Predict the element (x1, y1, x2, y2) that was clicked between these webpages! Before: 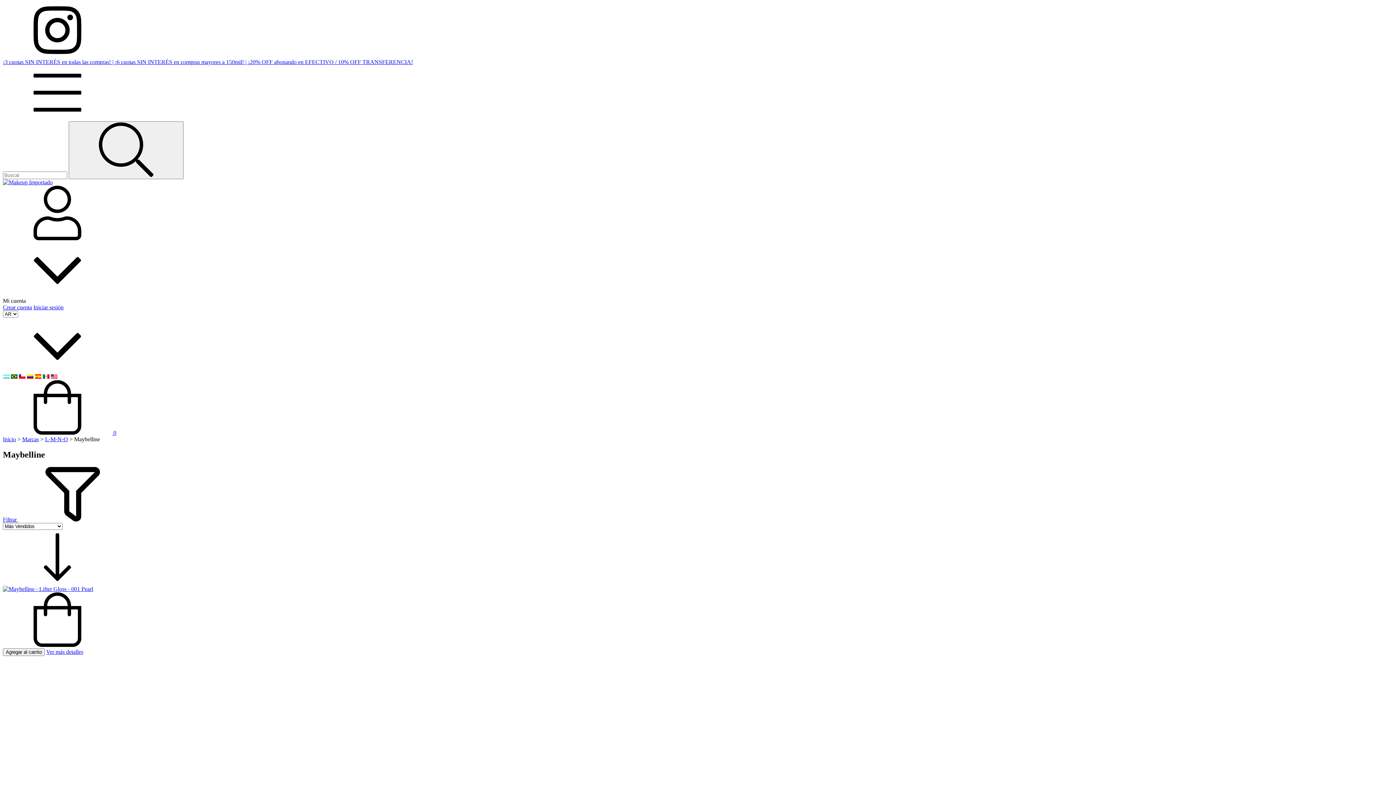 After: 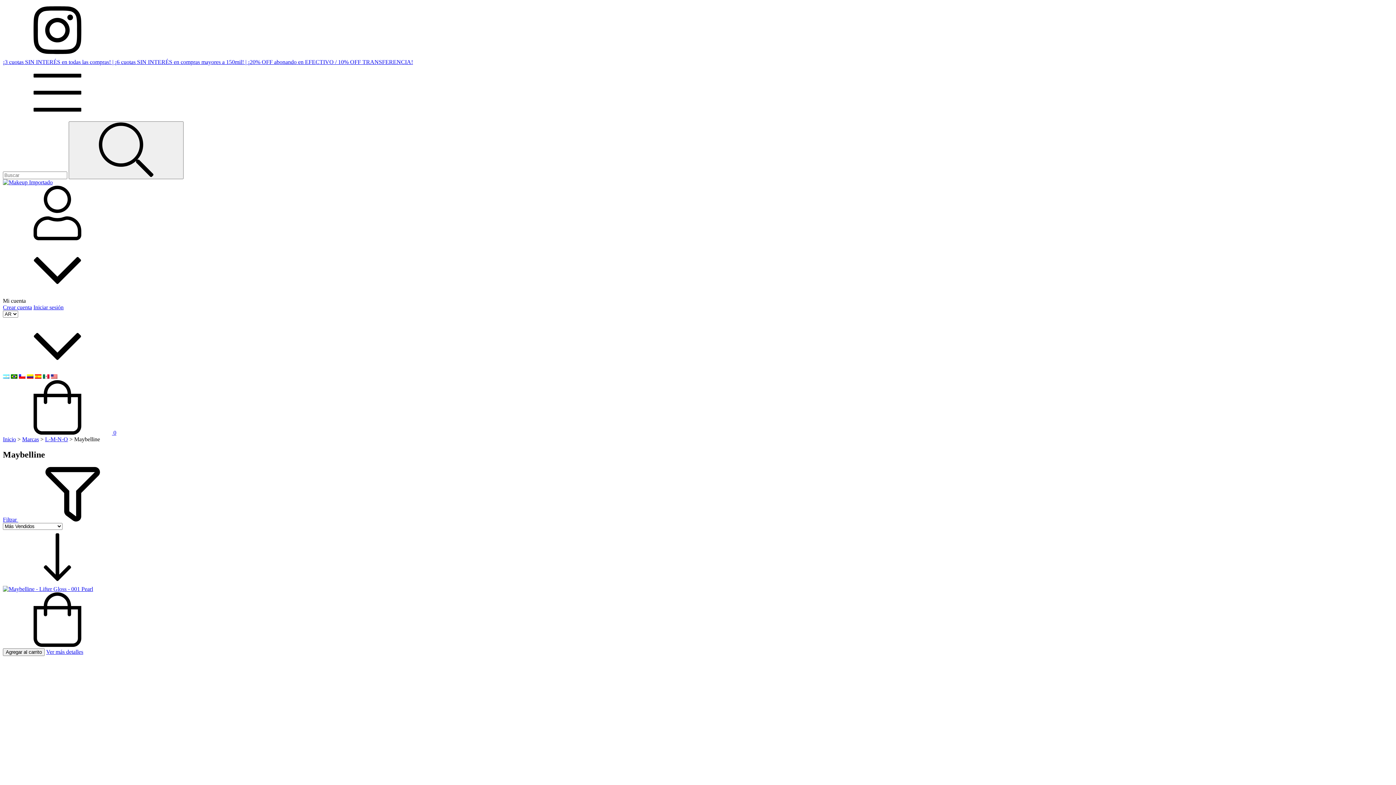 Action: label: Filtrar  bbox: (2, 516, 127, 522)